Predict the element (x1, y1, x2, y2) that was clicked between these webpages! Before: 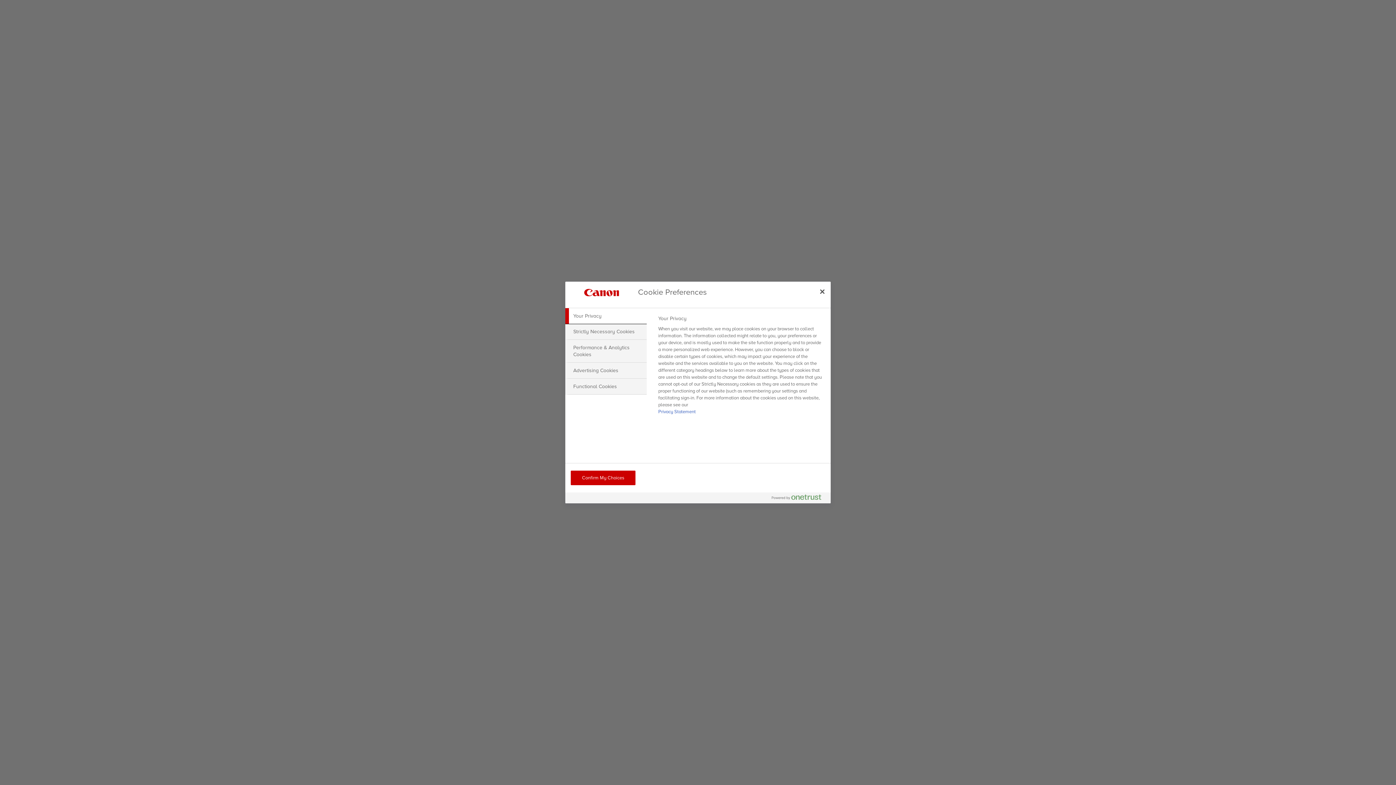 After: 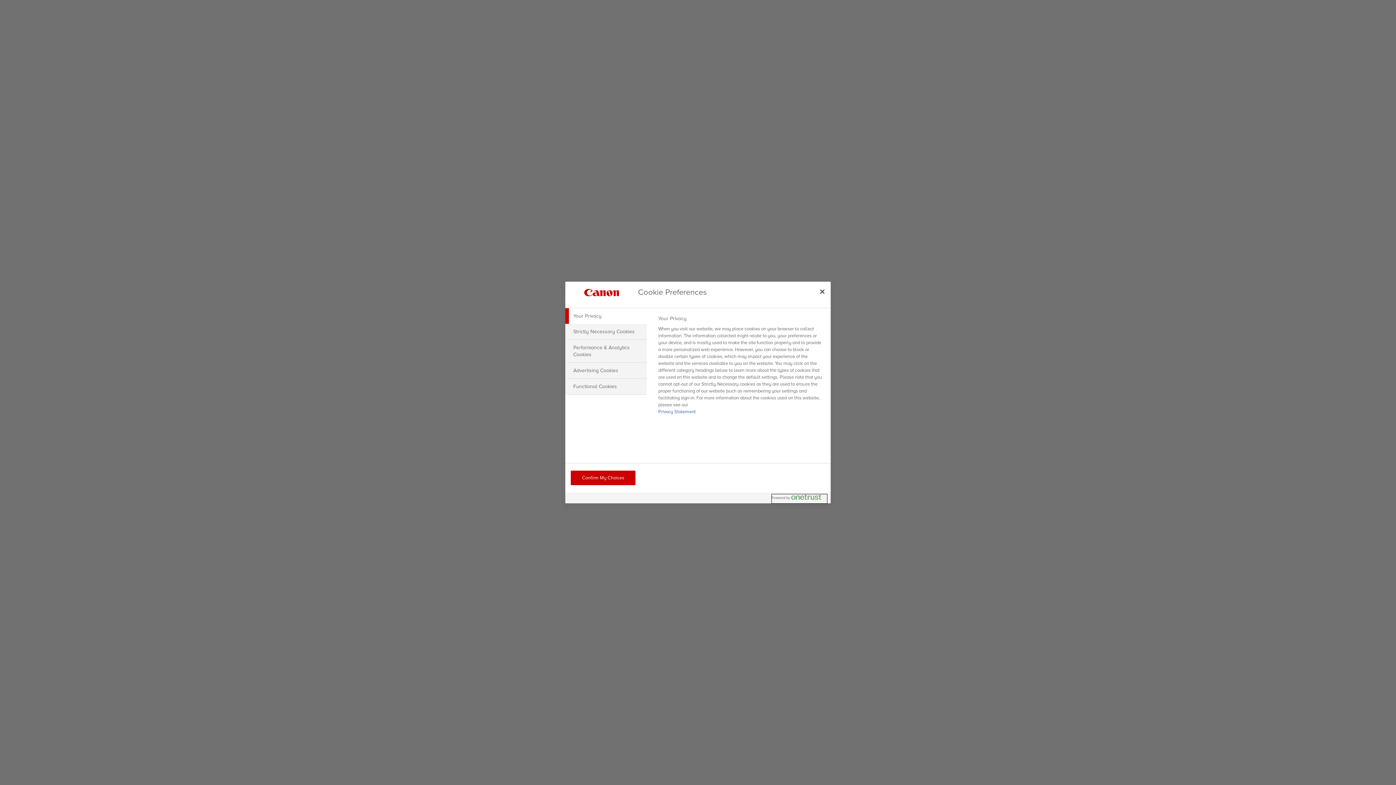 Action: bbox: (772, 494, 827, 503) label: Powered by OneTrust Opens in a new Tab